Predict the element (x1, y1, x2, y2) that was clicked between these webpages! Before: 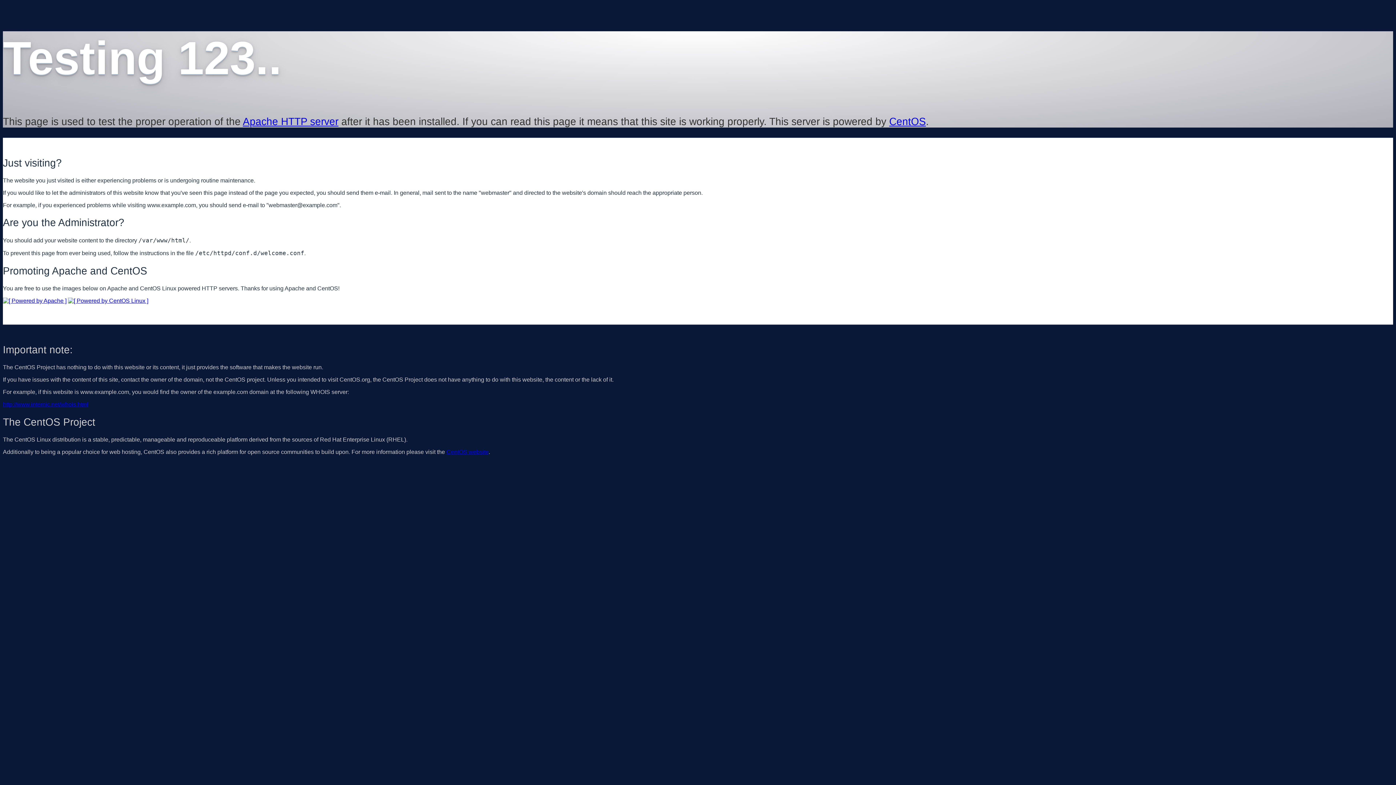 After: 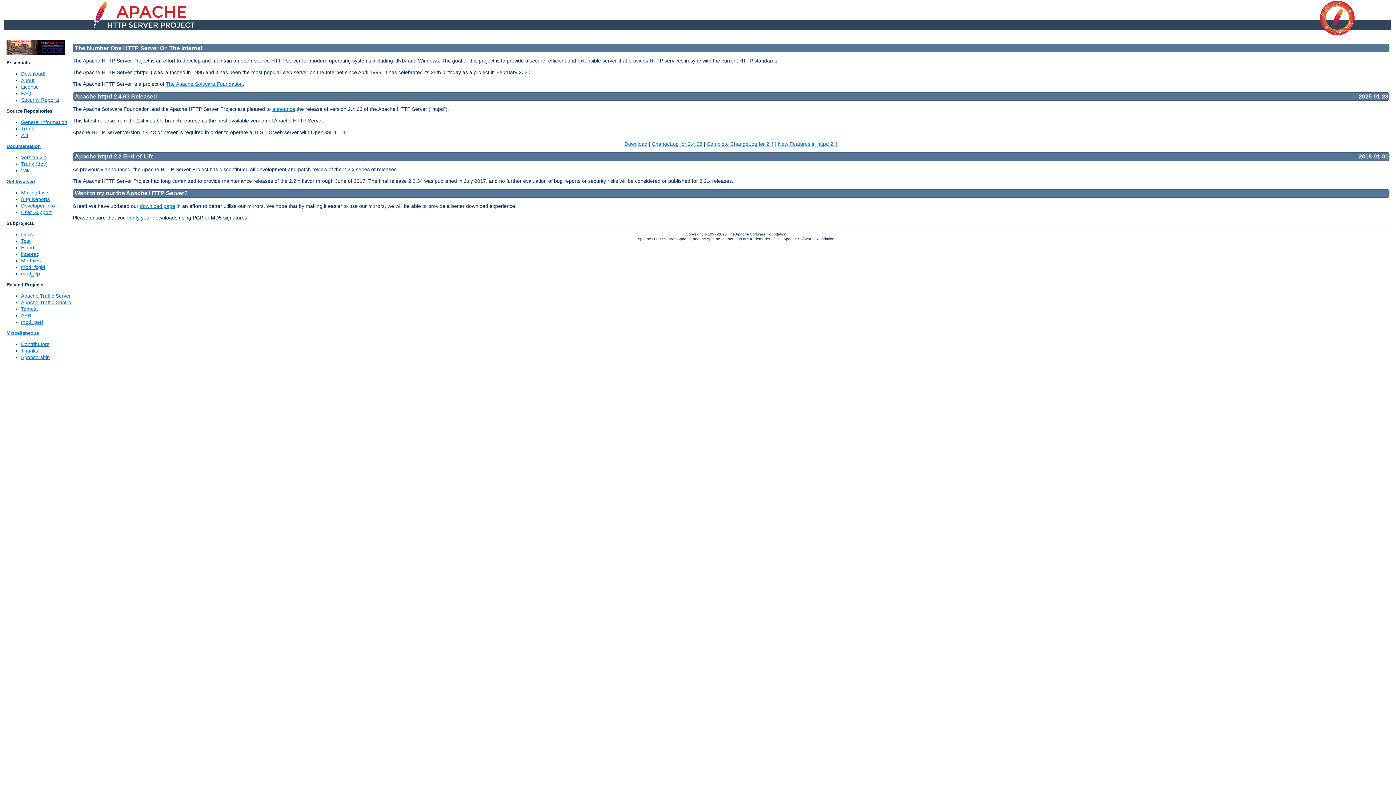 Action: bbox: (2, 297, 66, 303)